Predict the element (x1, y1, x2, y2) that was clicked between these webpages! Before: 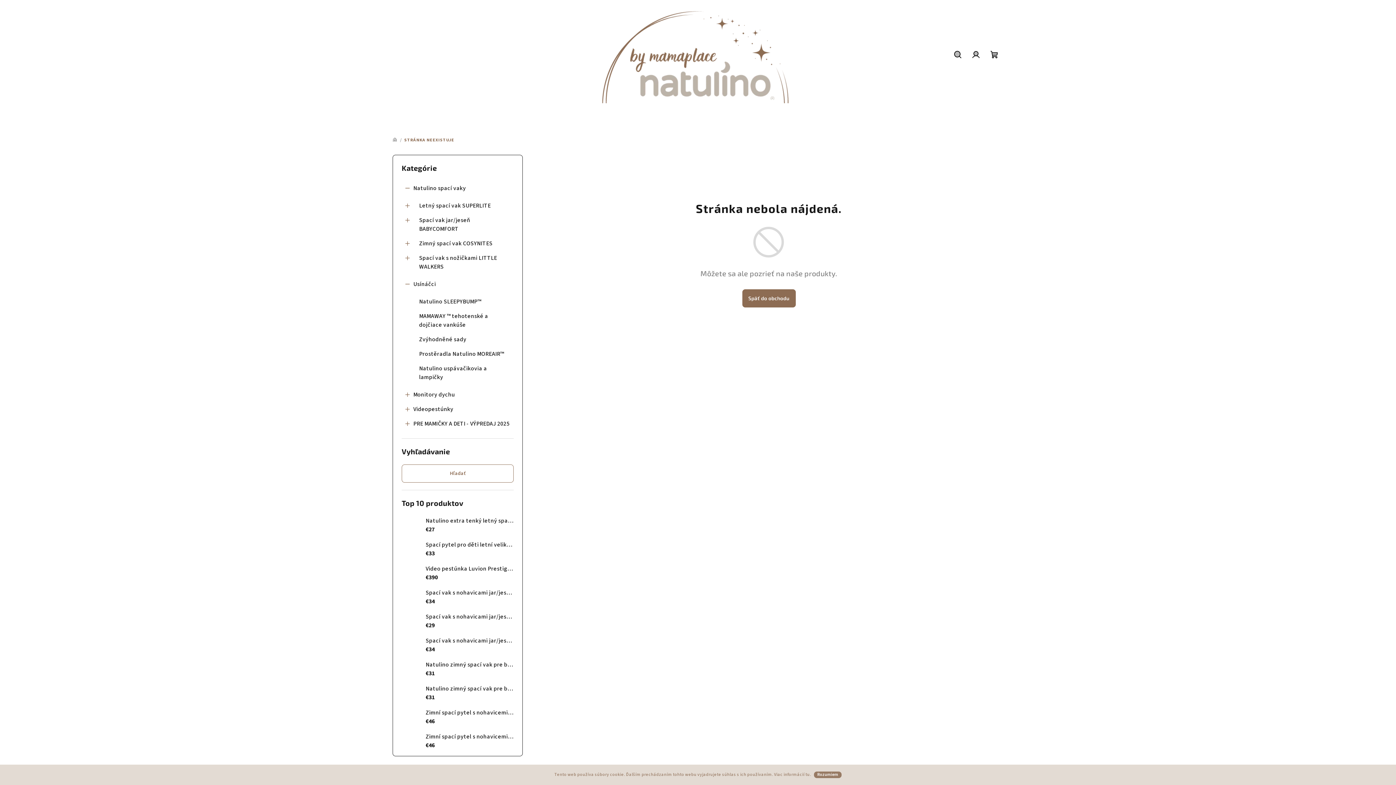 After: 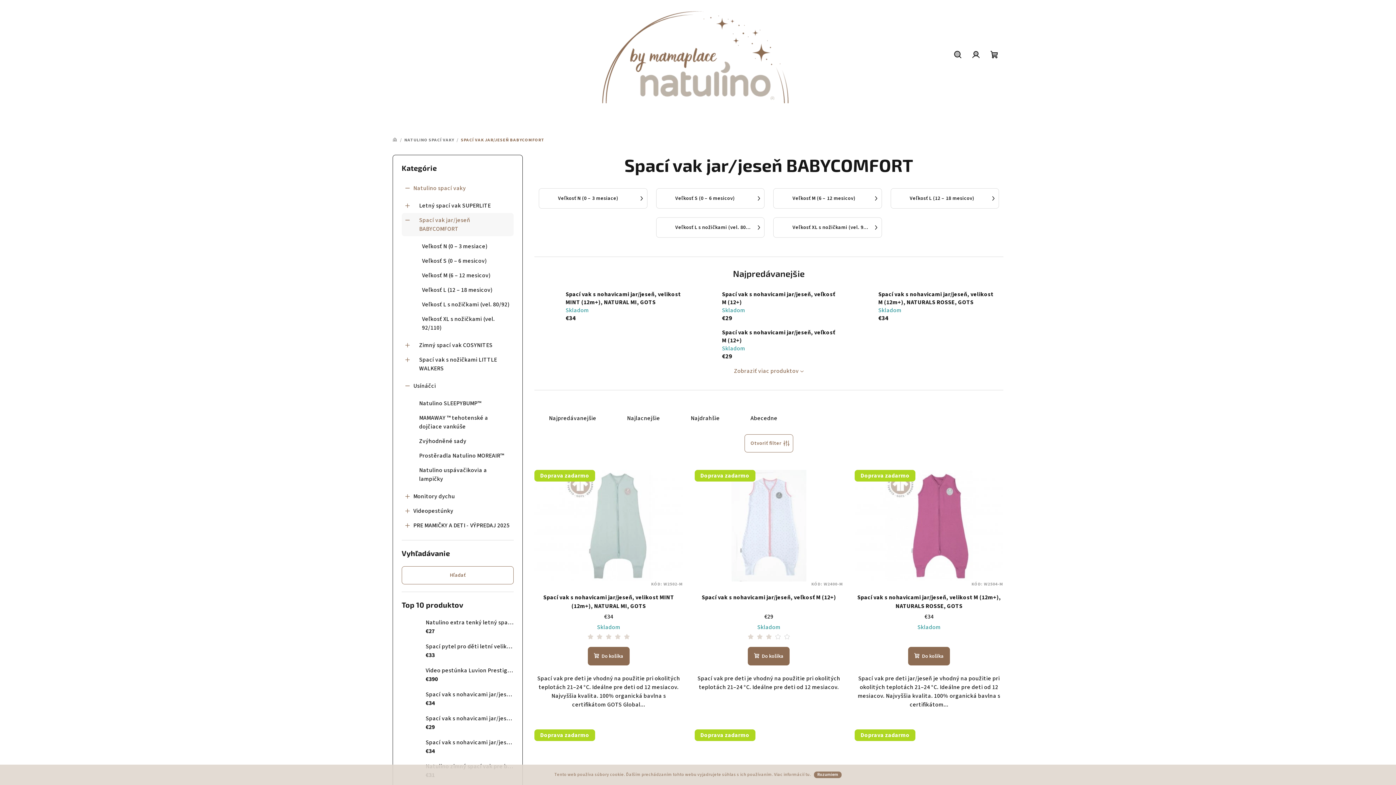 Action: bbox: (401, 213, 513, 236) label: Spací vak jar/jeseň BABYCOMFORT
 